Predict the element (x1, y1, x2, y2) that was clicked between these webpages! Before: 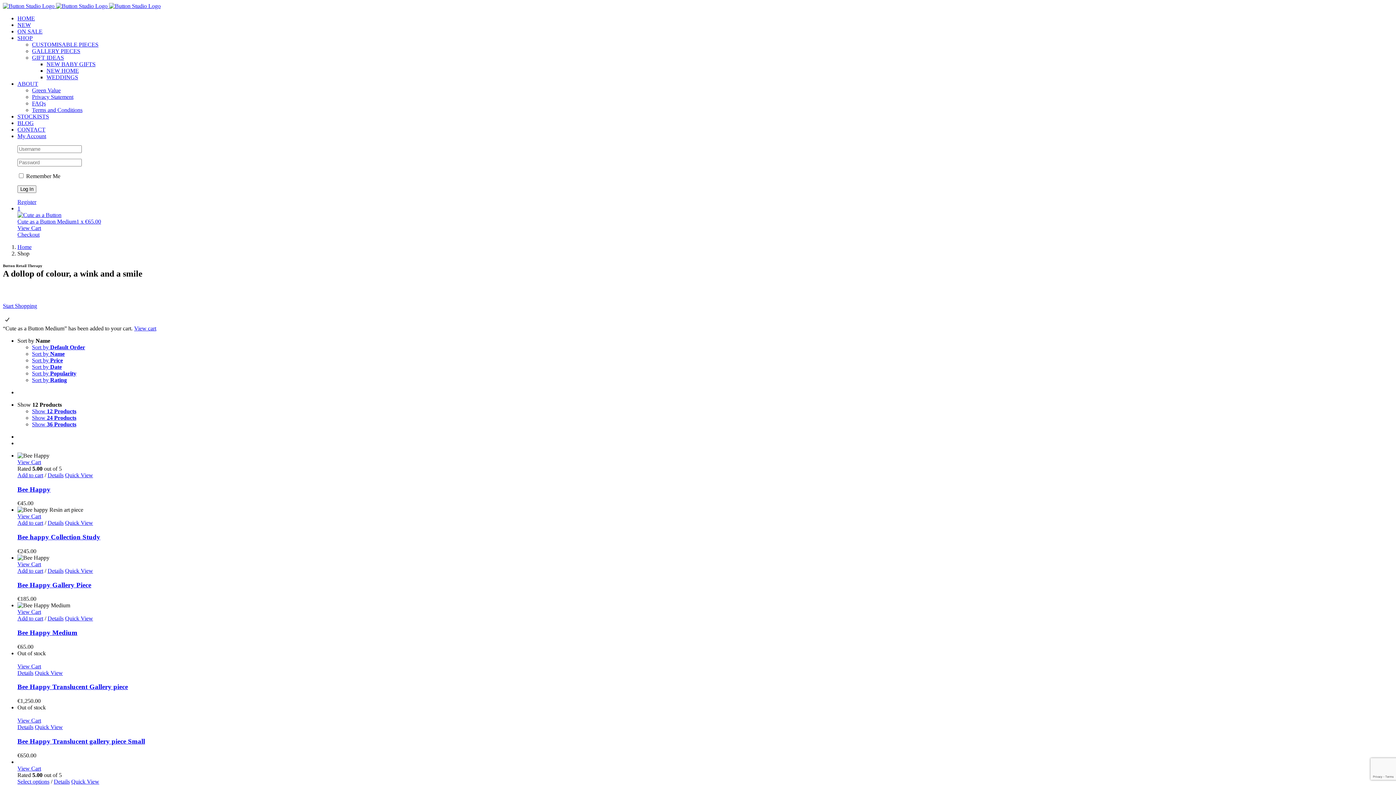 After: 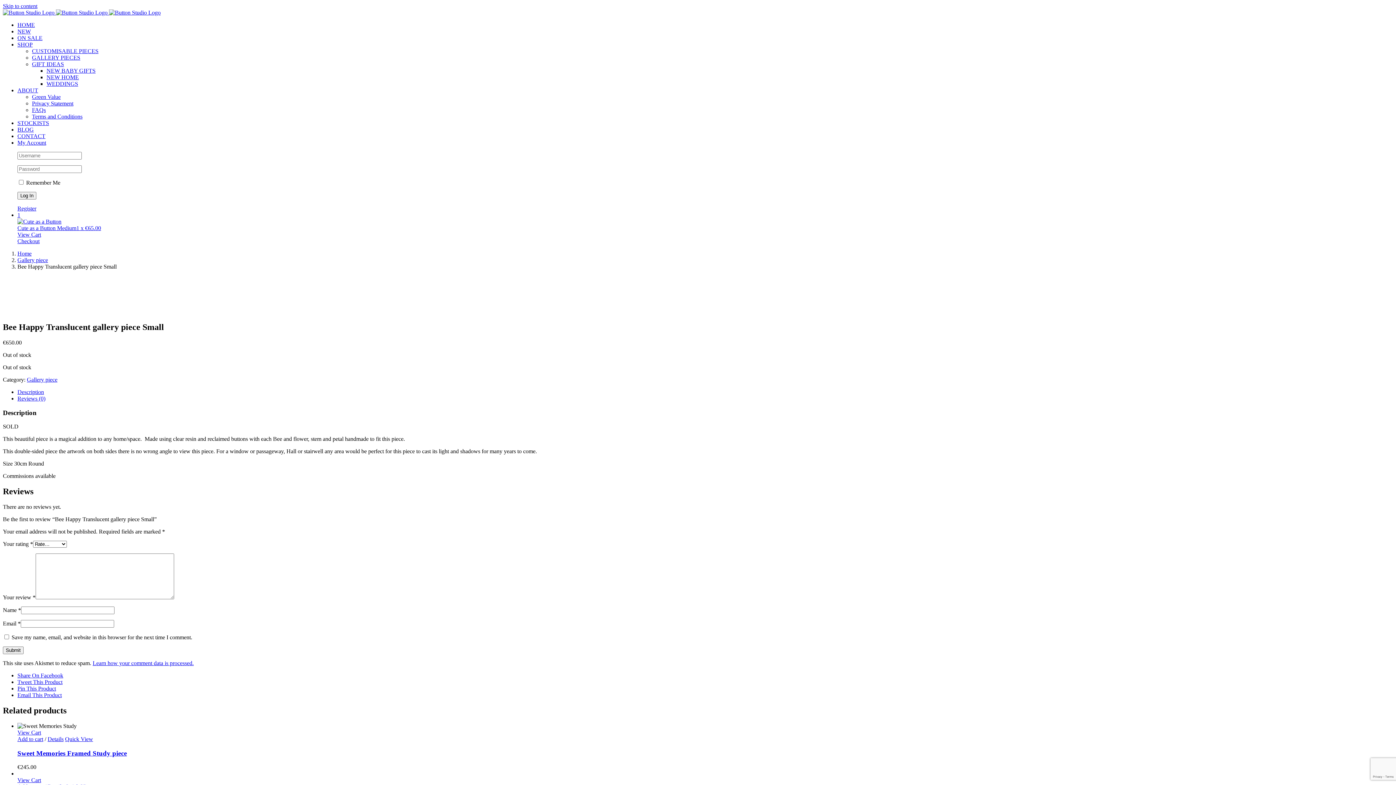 Action: label: Details bbox: (17, 724, 33, 730)